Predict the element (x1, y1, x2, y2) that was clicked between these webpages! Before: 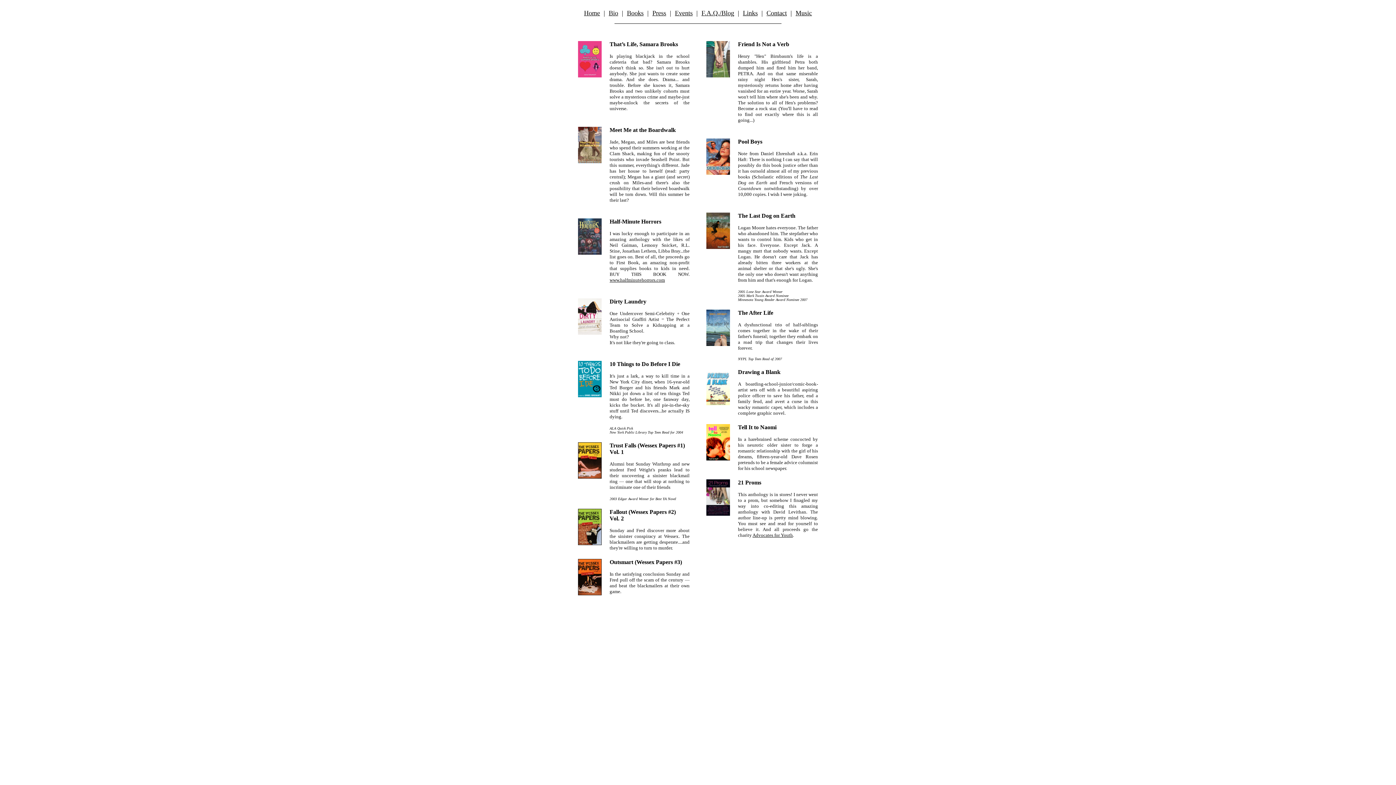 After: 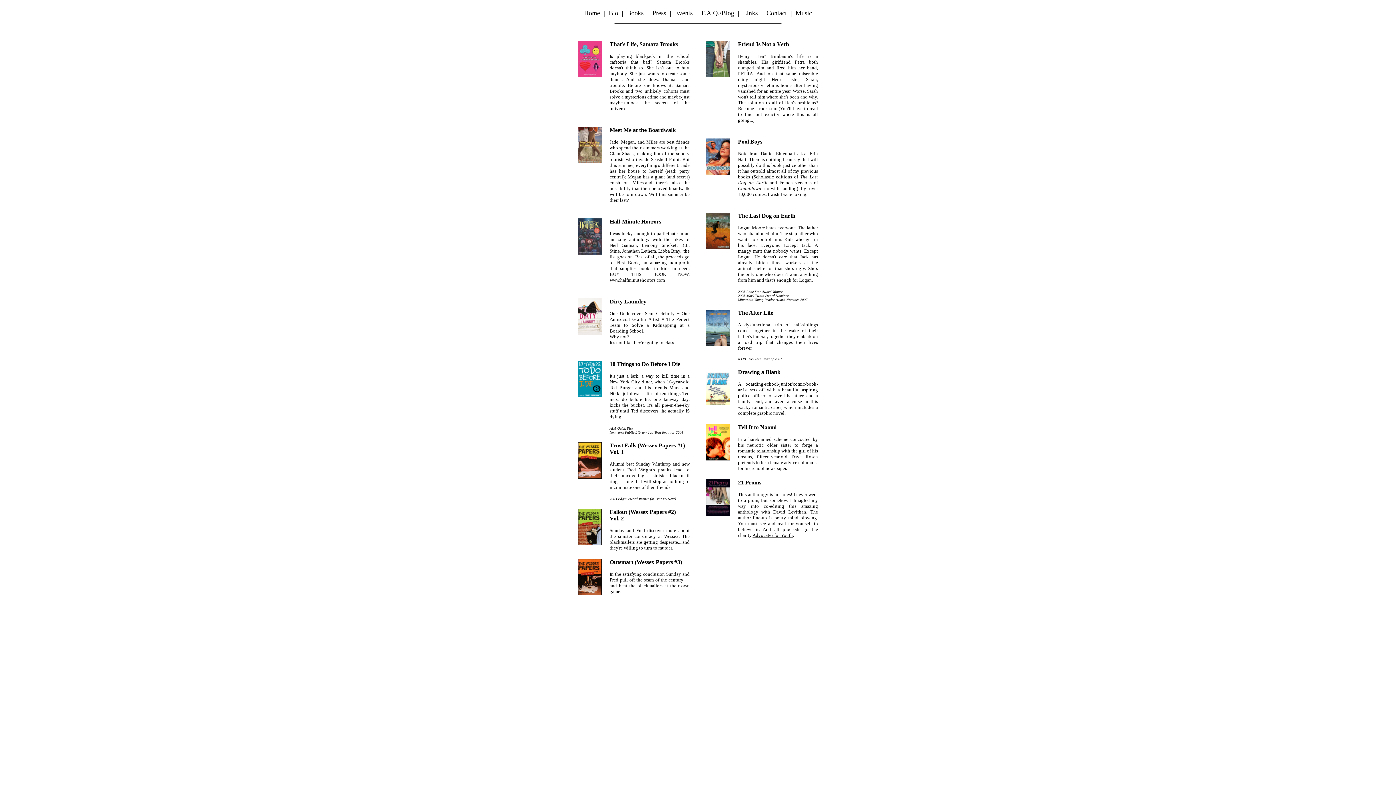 Action: bbox: (578, 374, 601, 380)